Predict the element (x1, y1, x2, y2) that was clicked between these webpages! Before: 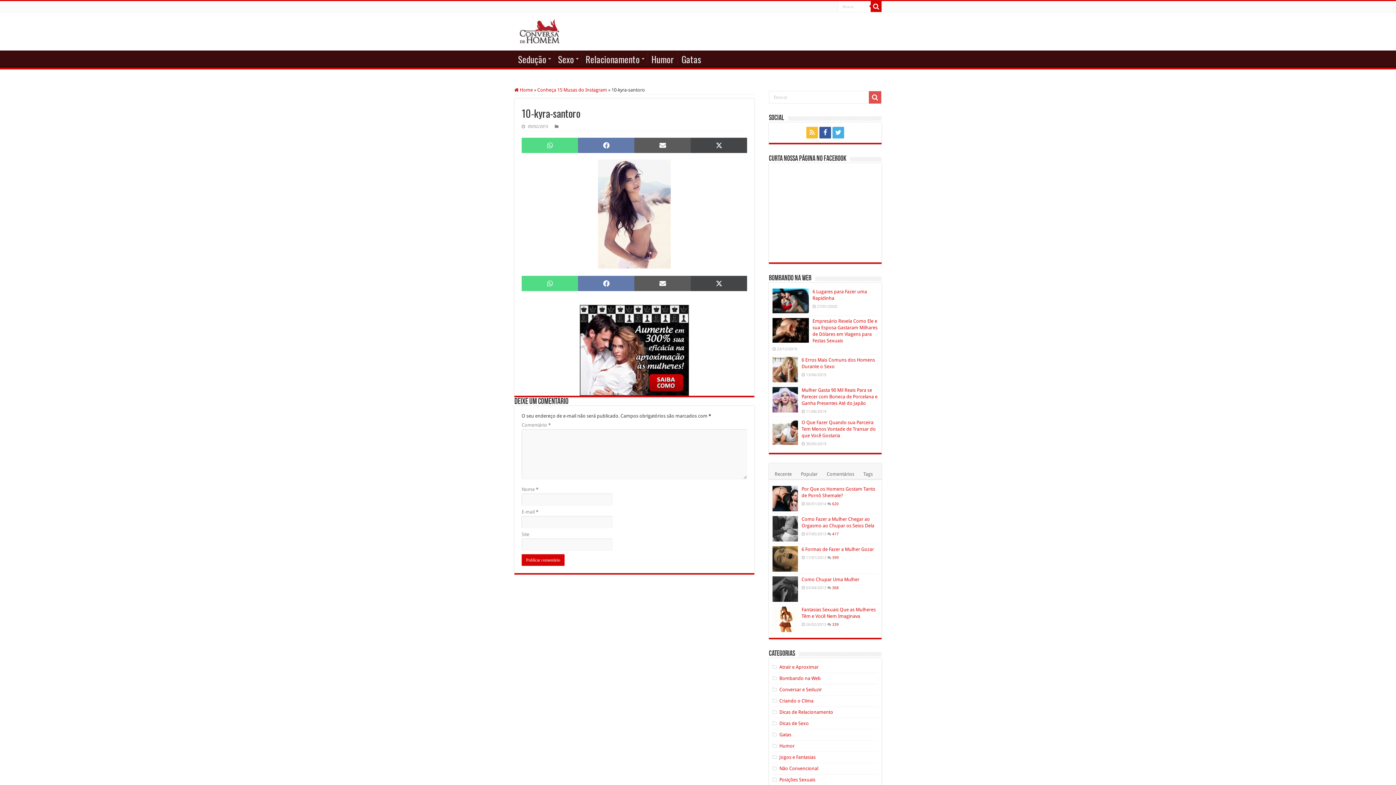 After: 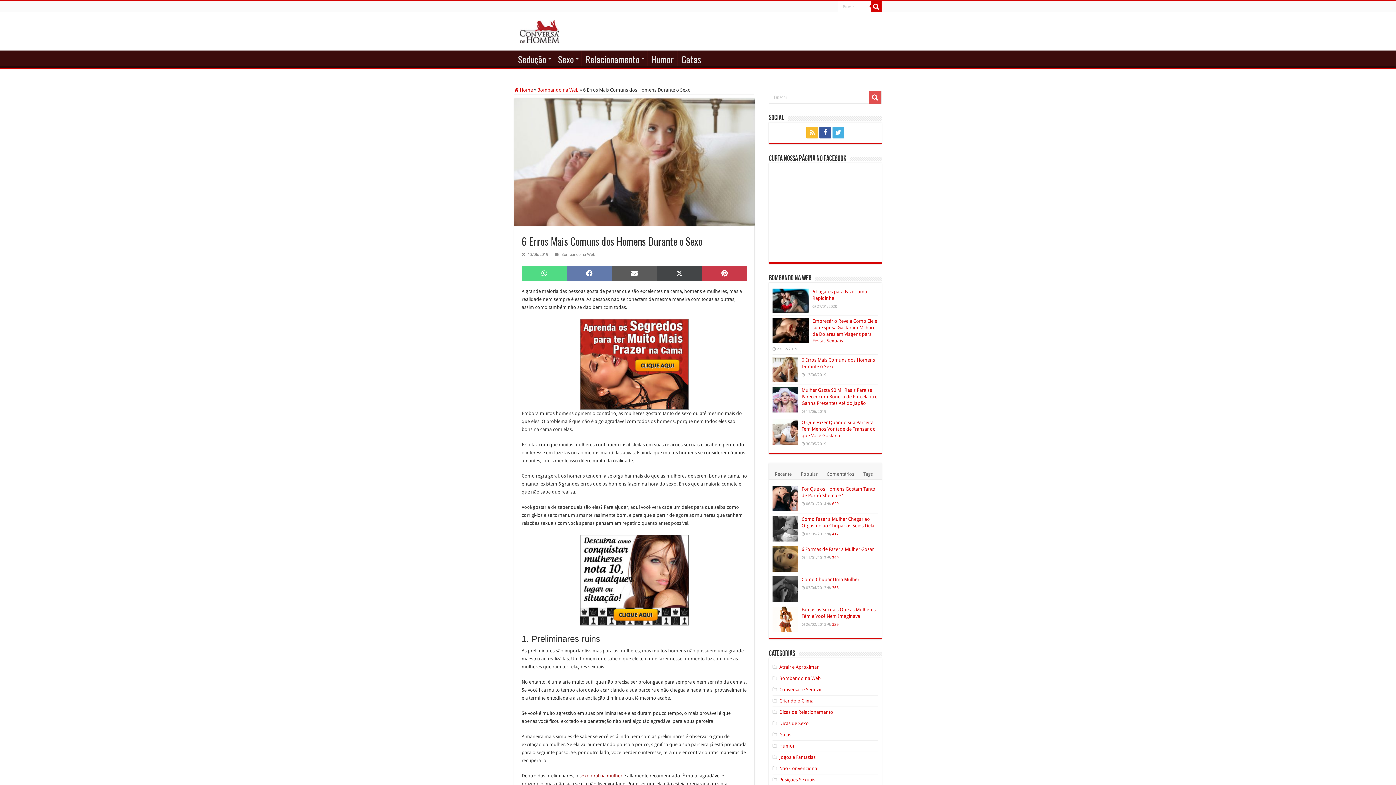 Action: bbox: (772, 357, 798, 382)